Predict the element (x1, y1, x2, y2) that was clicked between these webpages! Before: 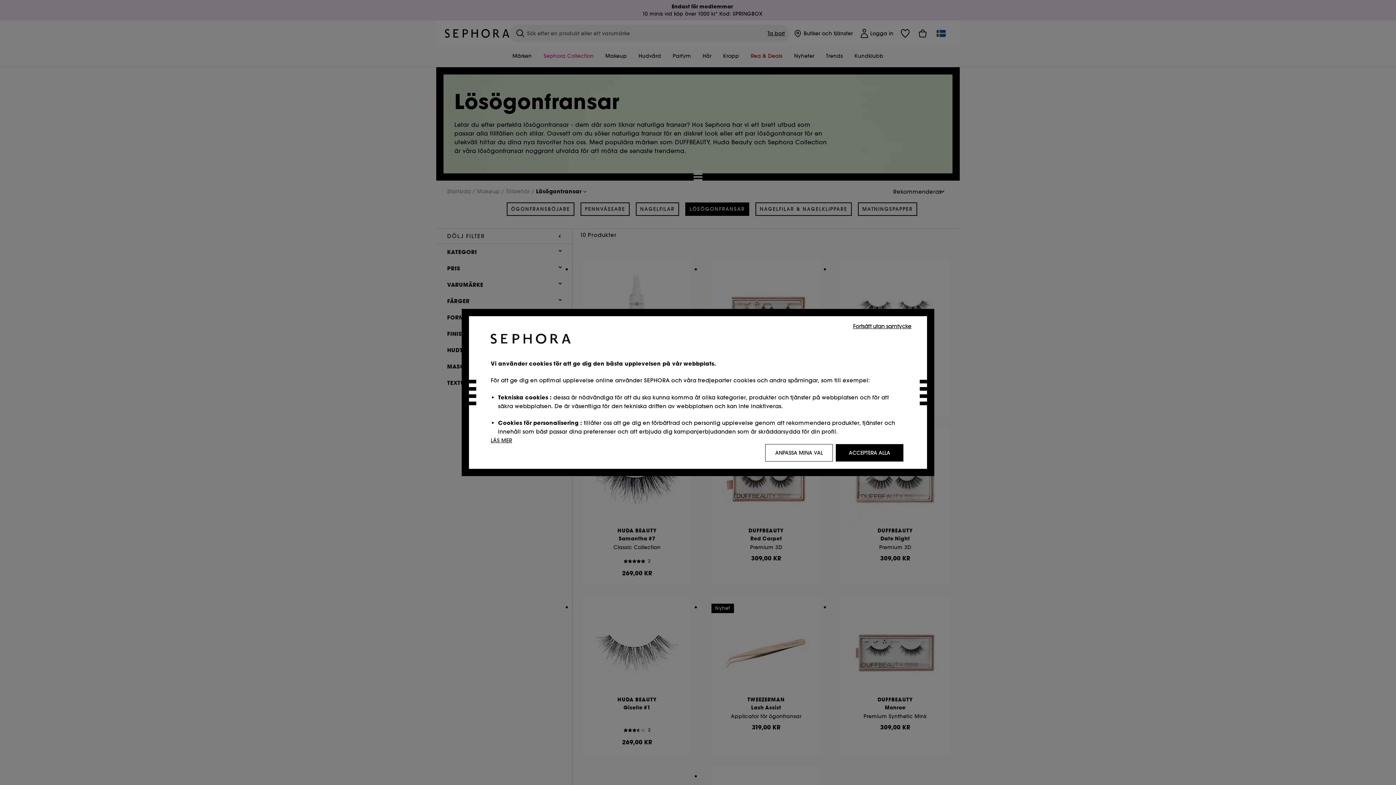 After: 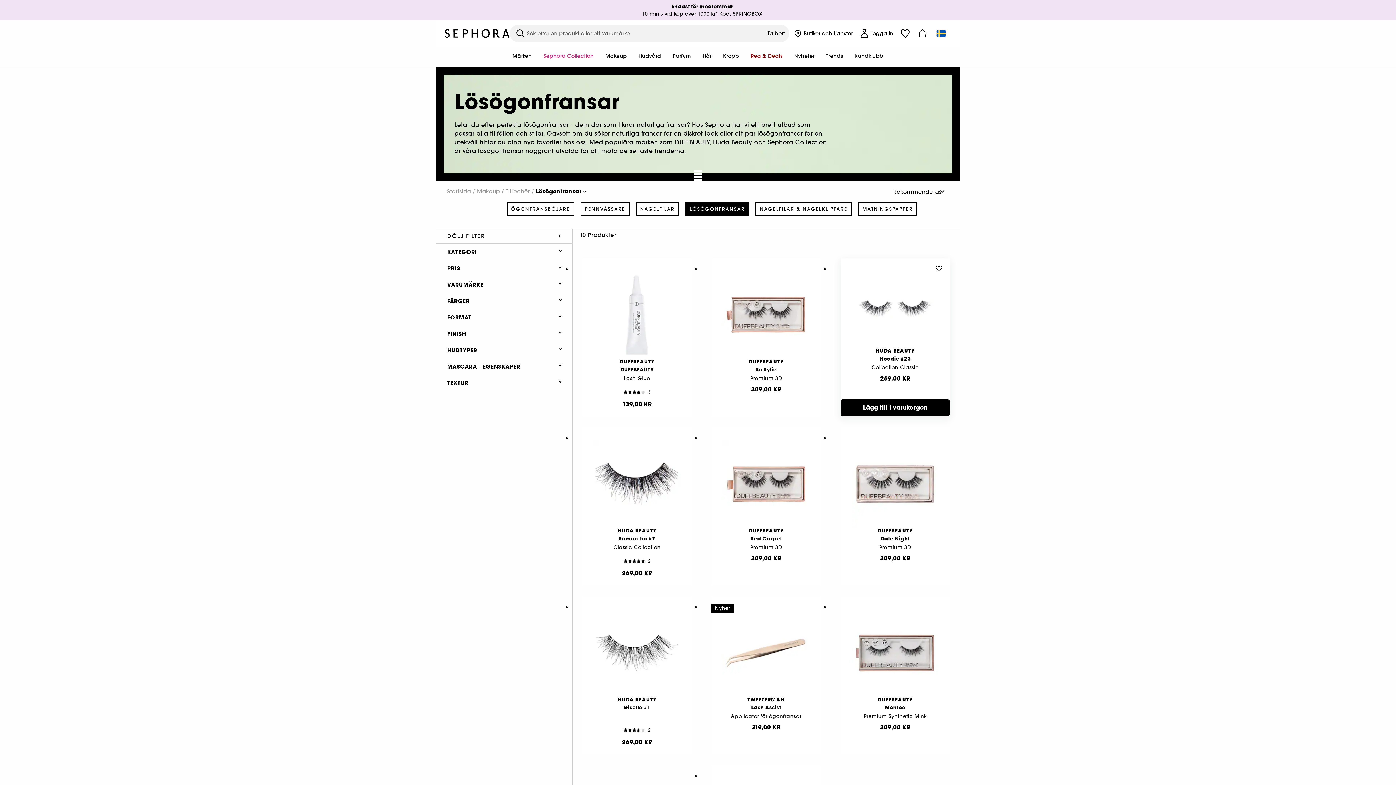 Action: bbox: (848, 321, 916, 330) label: Fortsätt utan samtycke